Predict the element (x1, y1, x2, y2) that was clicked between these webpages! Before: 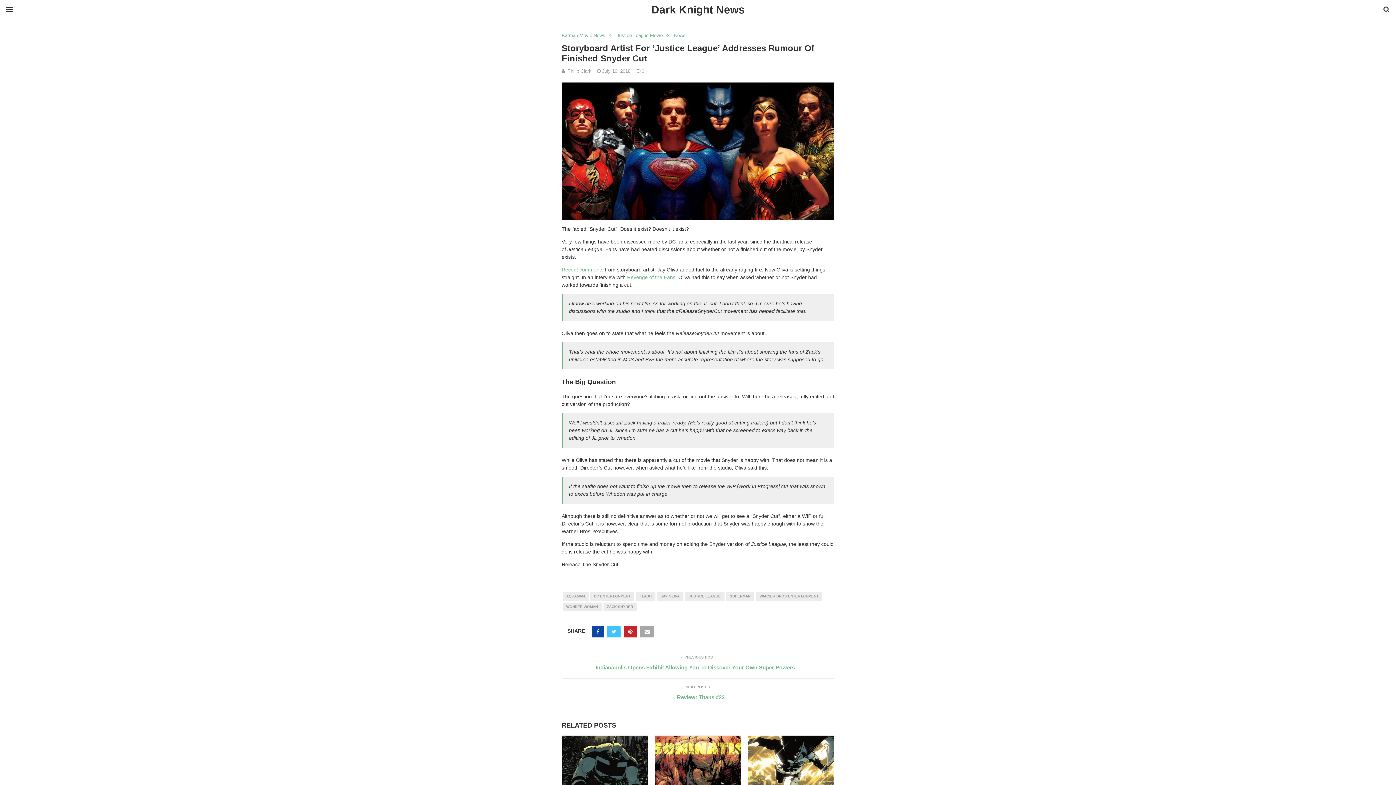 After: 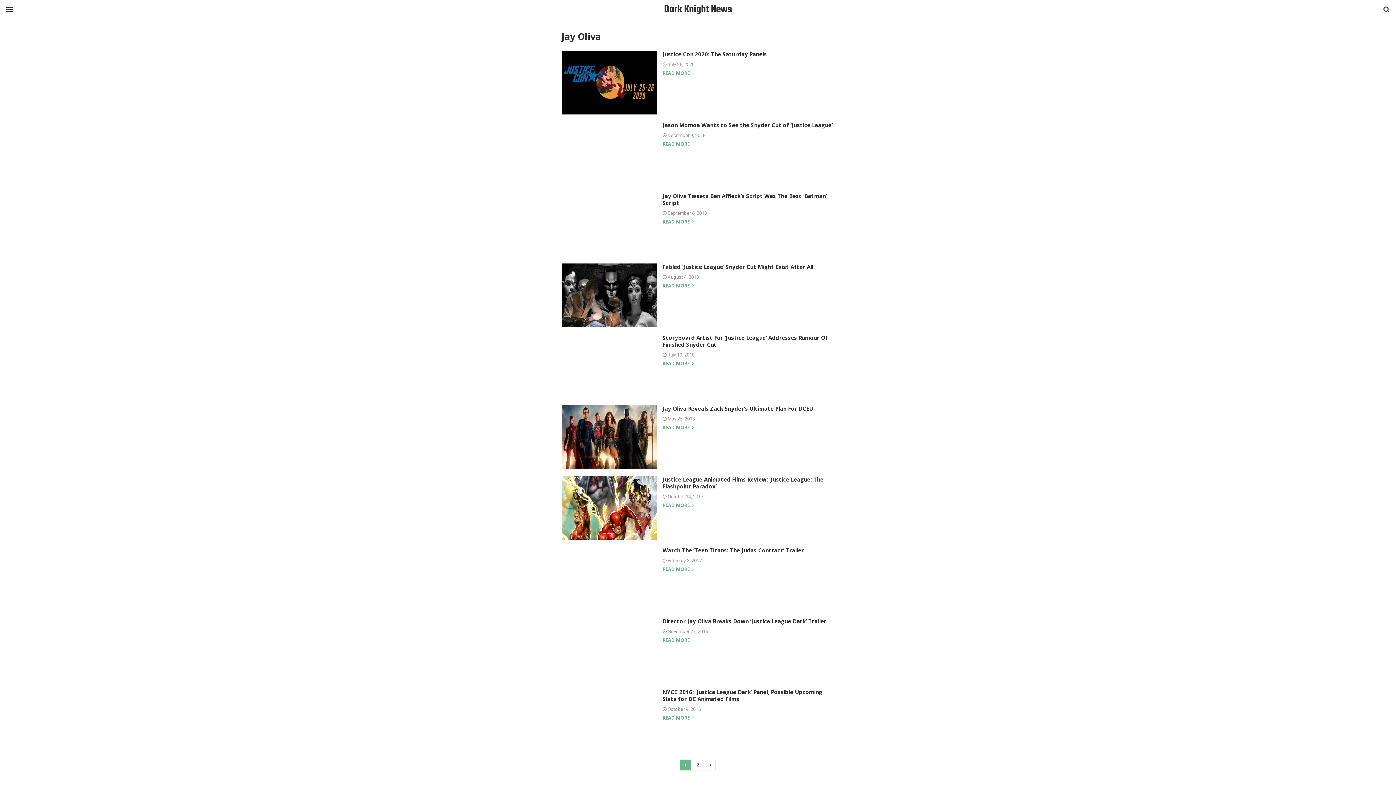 Action: label: JAY OLIVA bbox: (657, 592, 683, 600)